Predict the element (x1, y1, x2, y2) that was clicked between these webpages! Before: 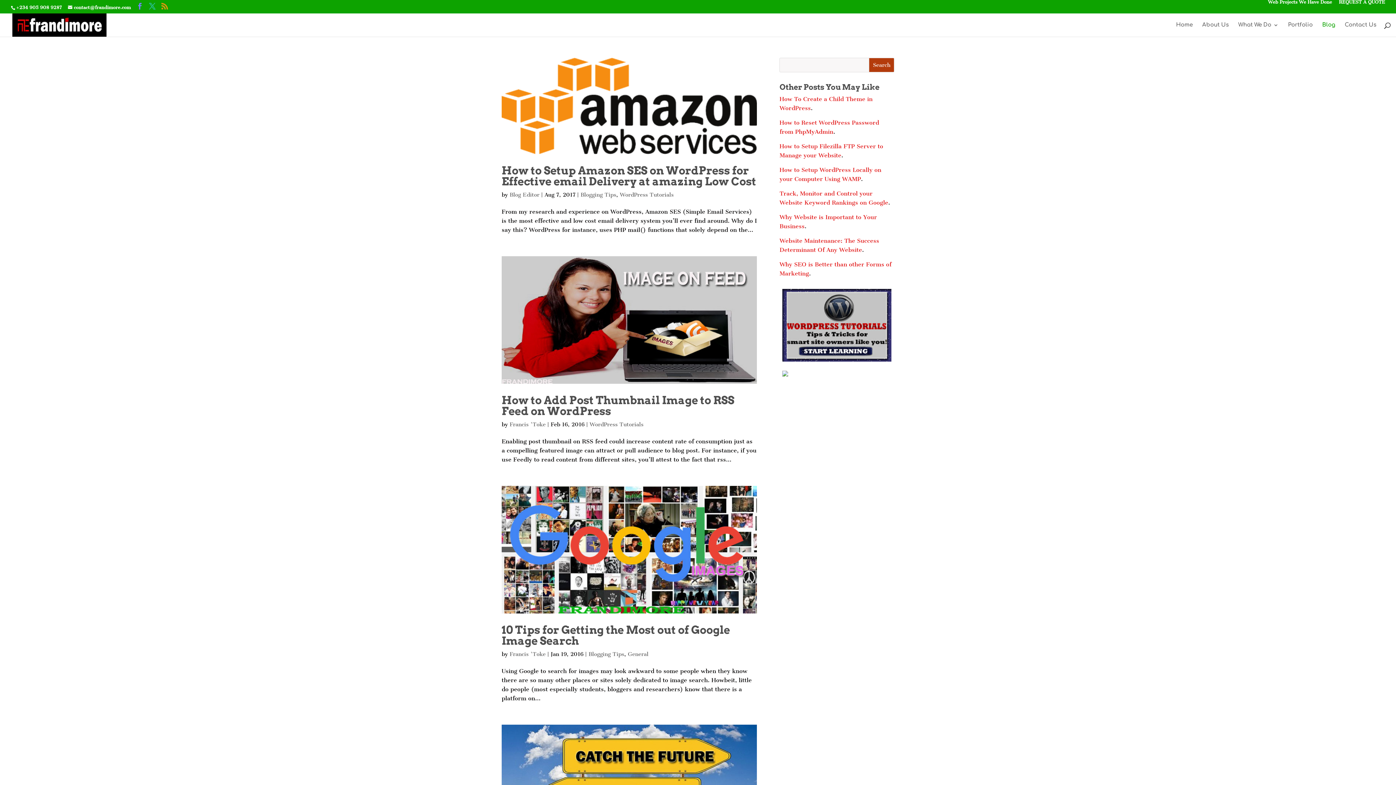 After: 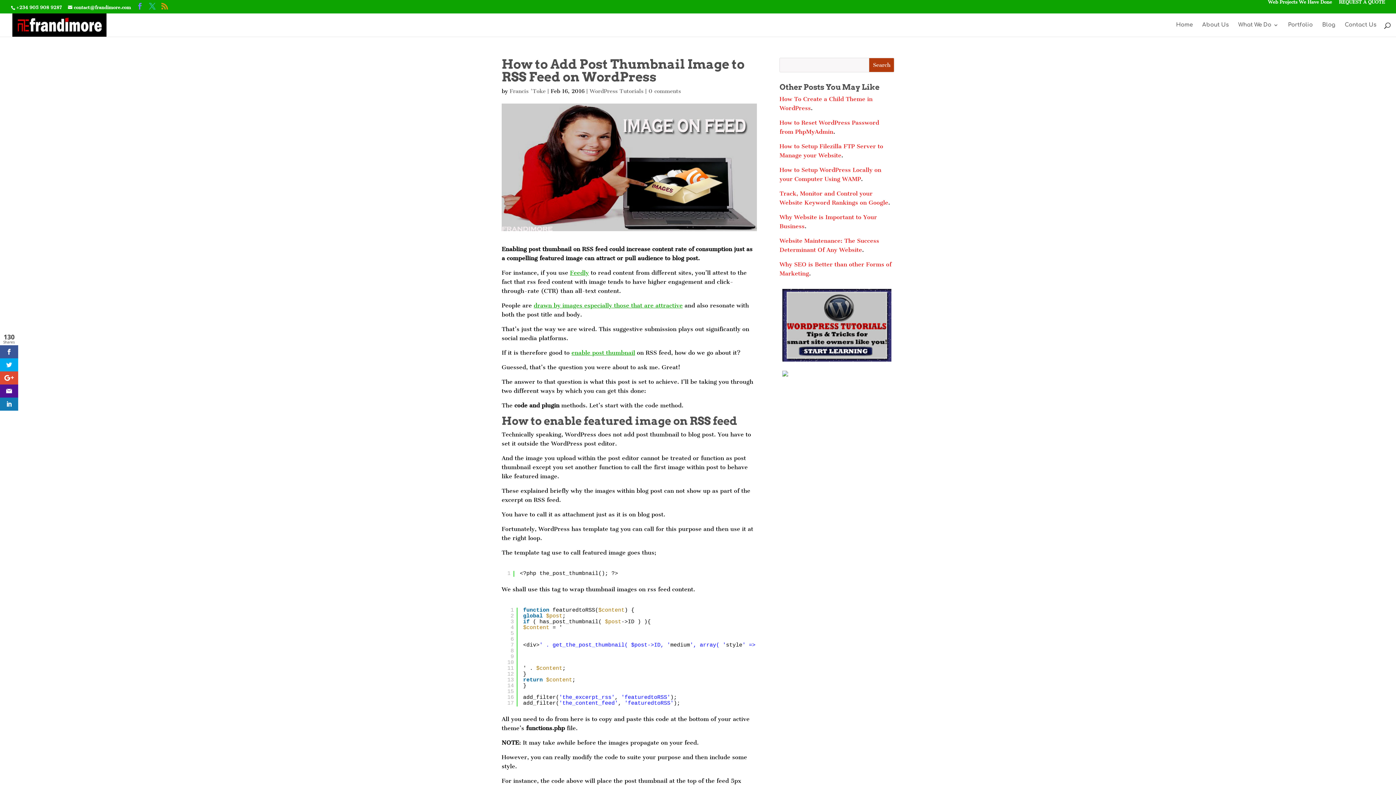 Action: bbox: (501, 256, 757, 384)